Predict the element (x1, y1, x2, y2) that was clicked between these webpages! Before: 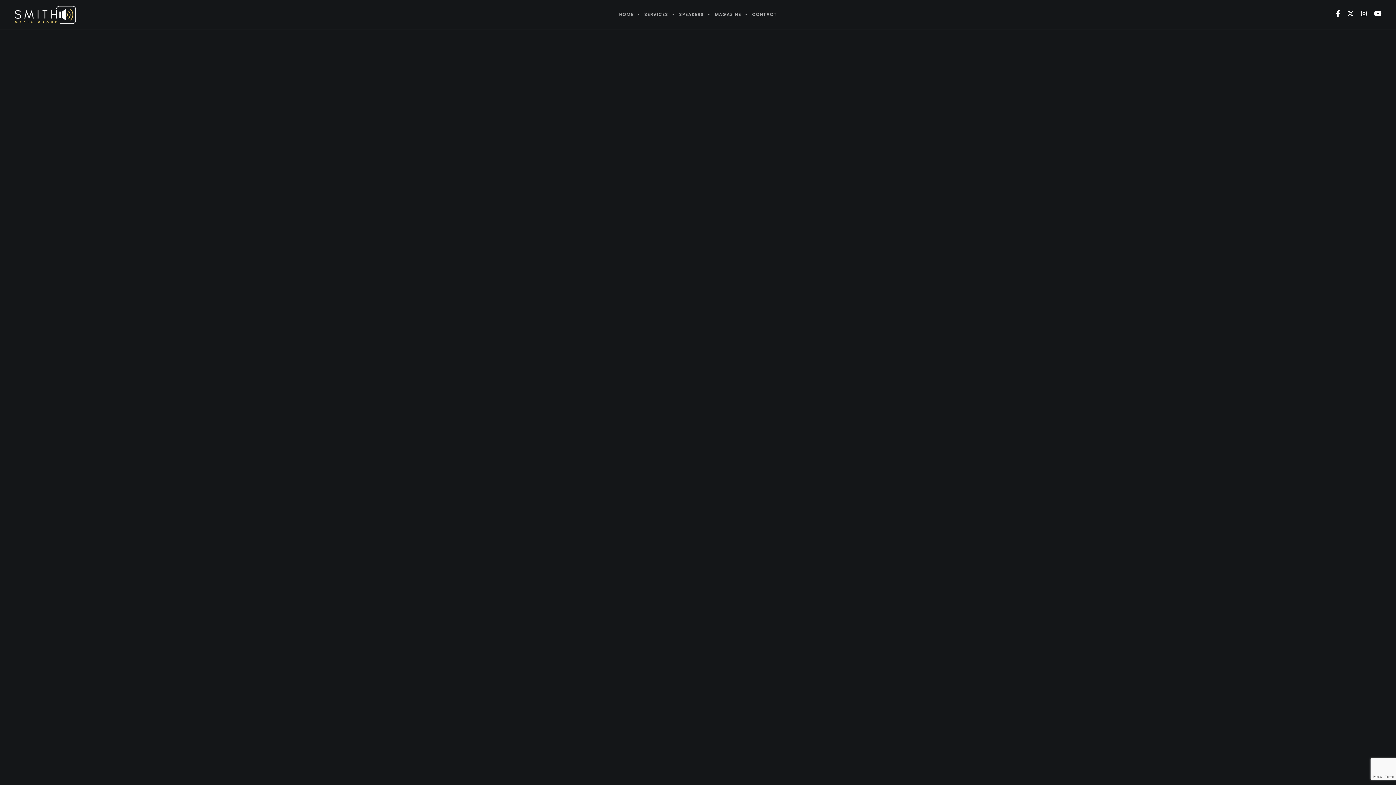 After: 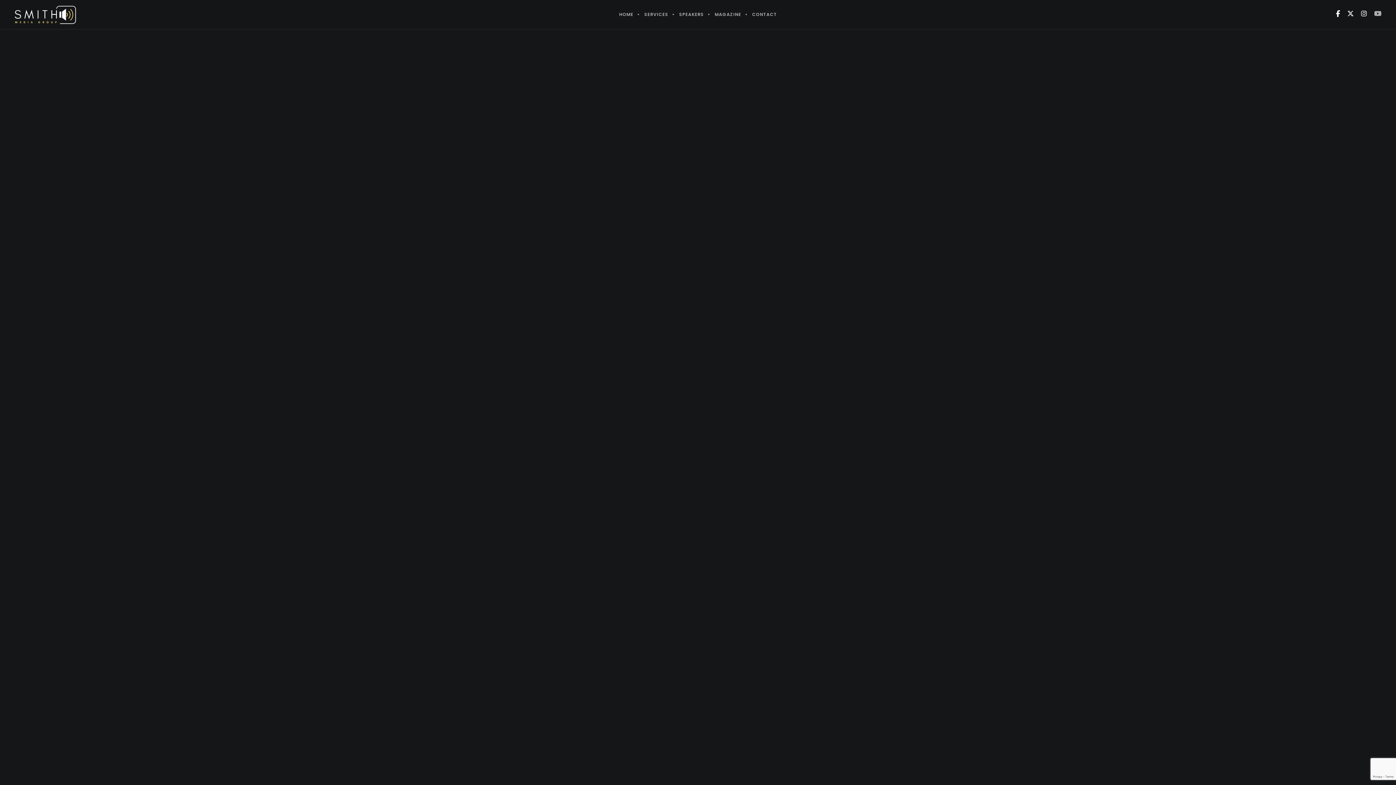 Action: bbox: (1374, 0, 1381, 29)